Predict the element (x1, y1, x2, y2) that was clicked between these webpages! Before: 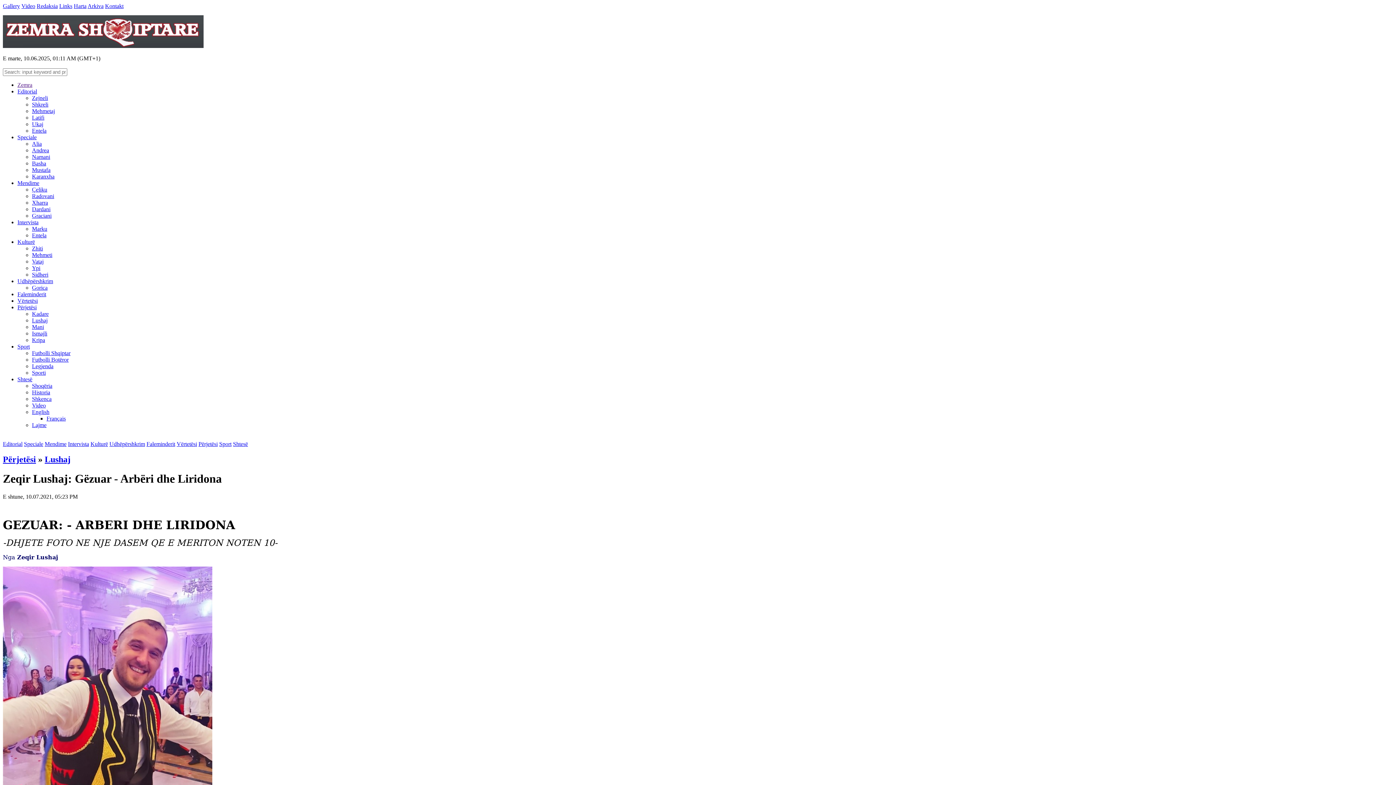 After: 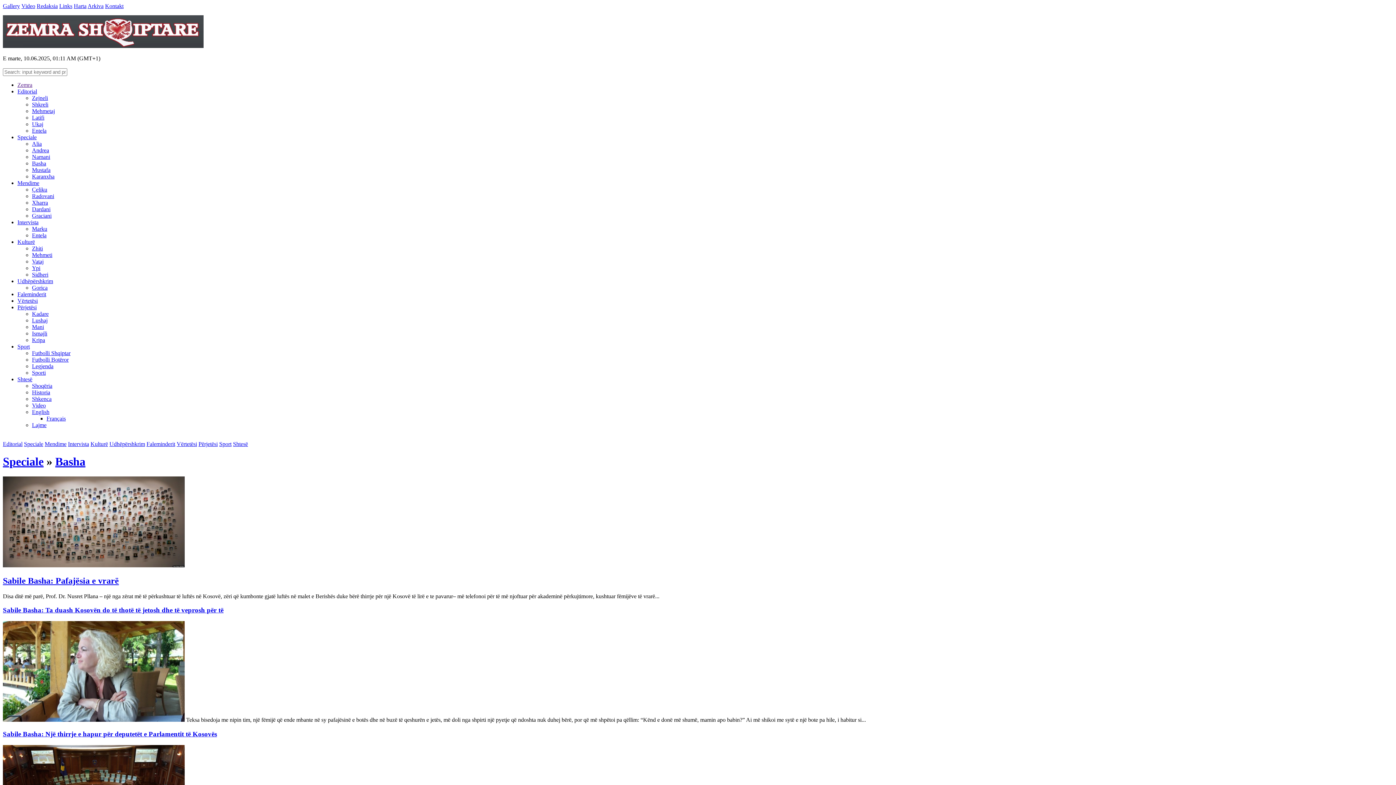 Action: label: Basha bbox: (32, 160, 46, 166)